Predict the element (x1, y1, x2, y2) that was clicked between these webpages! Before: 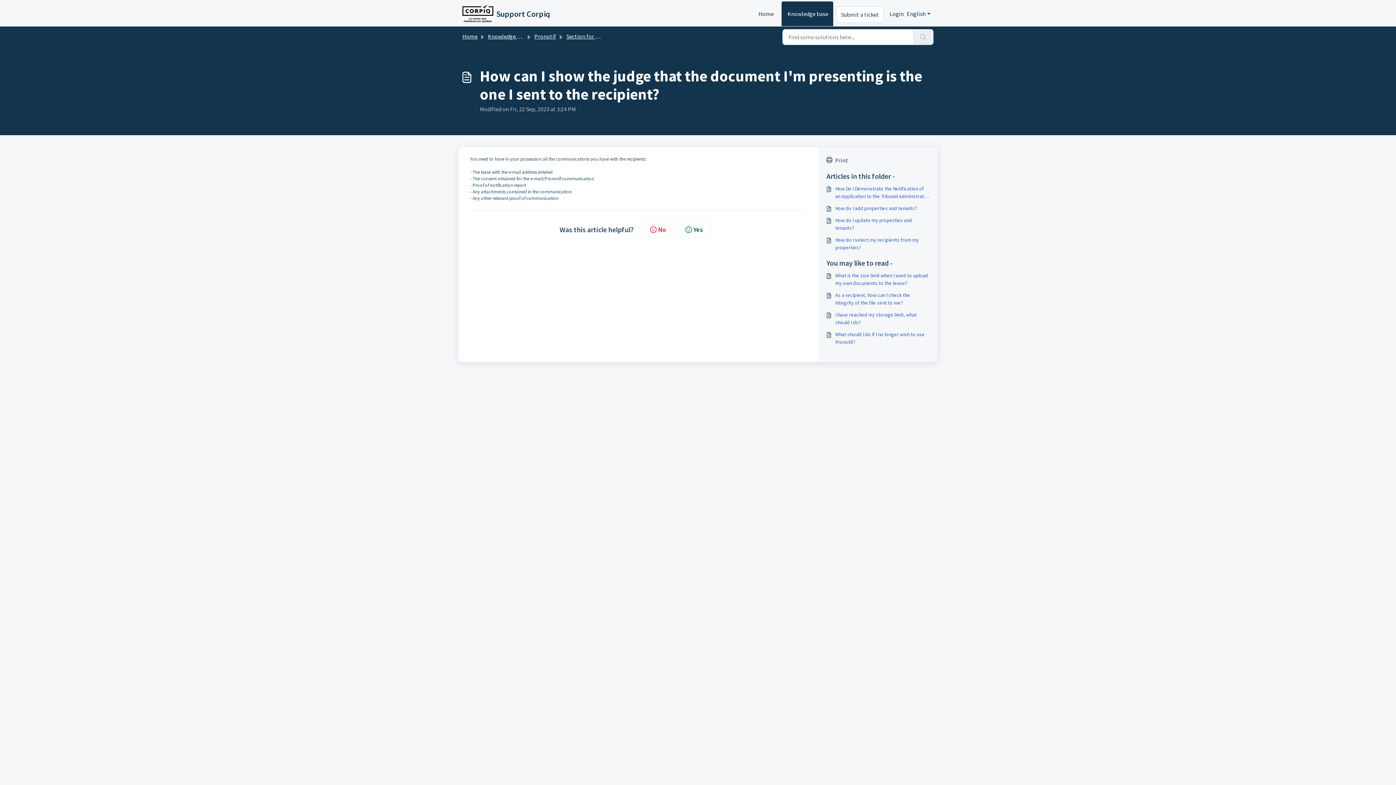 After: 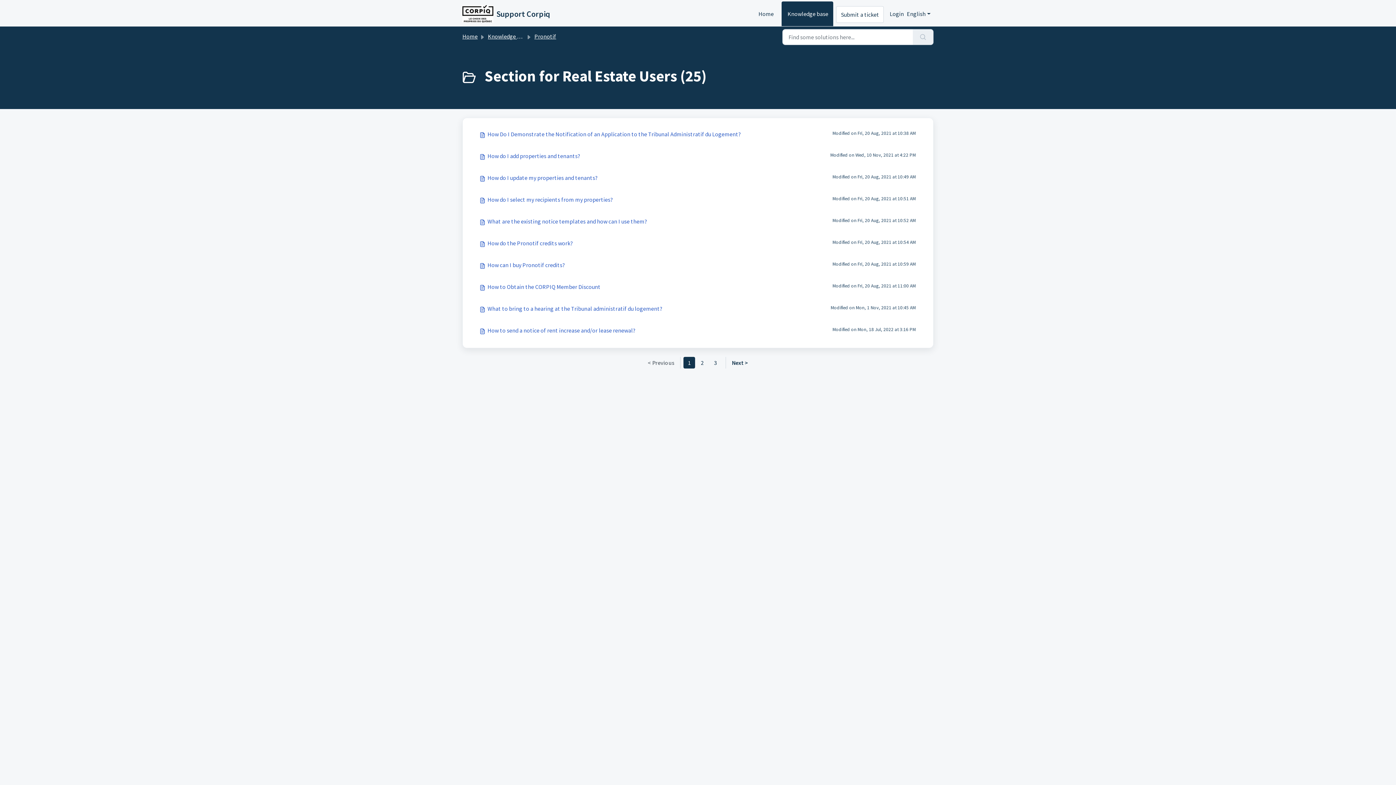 Action: label: Section for Real Estate Users bbox: (566, 32, 639, 40)